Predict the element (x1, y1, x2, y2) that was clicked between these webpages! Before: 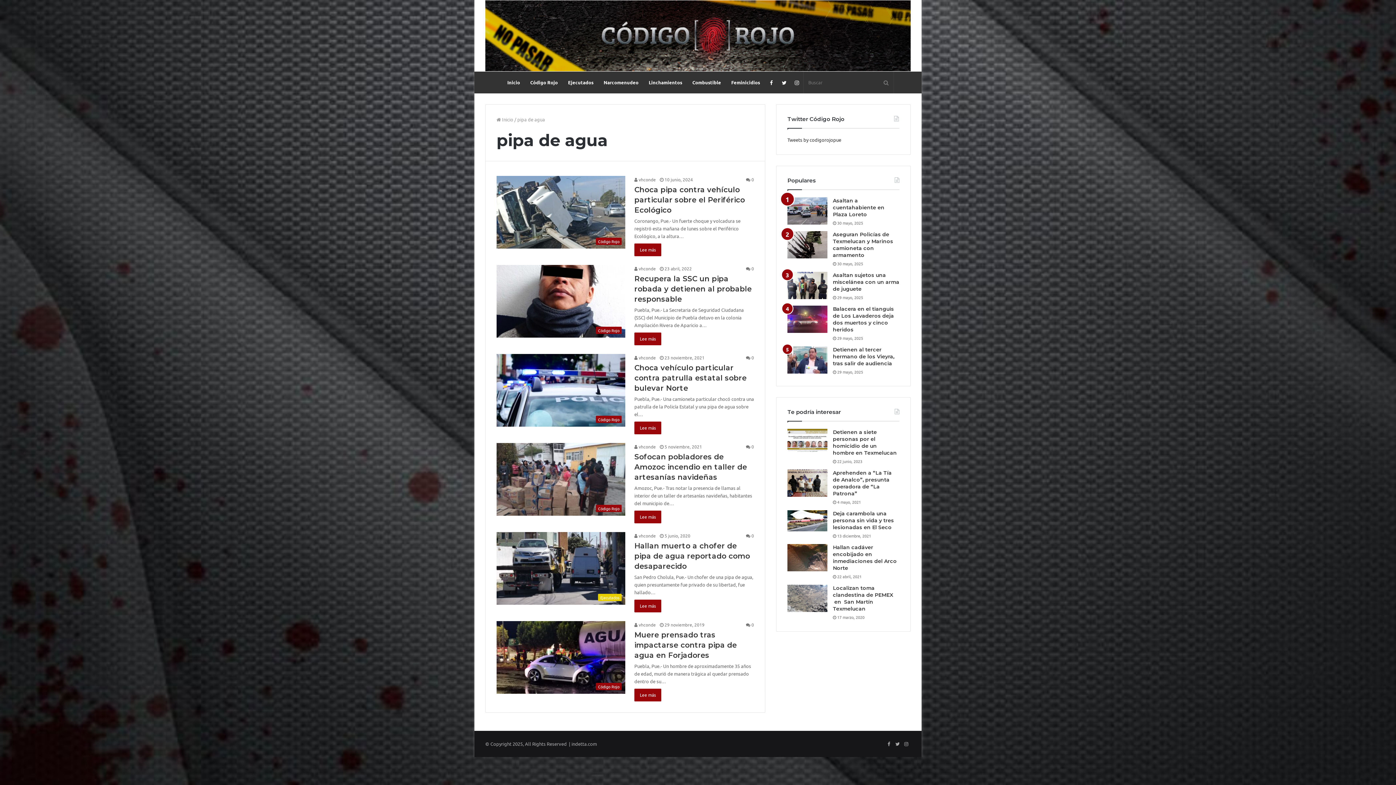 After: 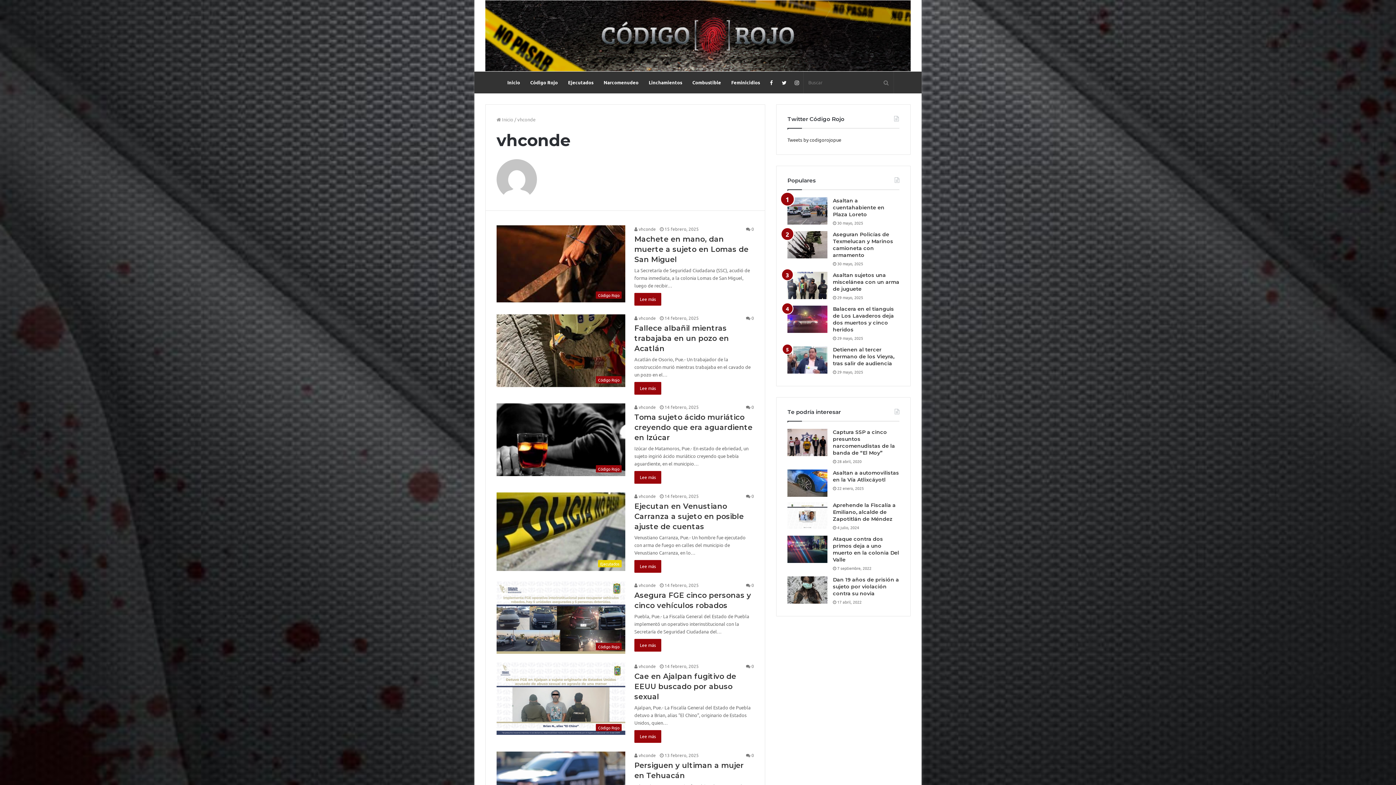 Action: bbox: (634, 354, 656, 360) label:  vhconde